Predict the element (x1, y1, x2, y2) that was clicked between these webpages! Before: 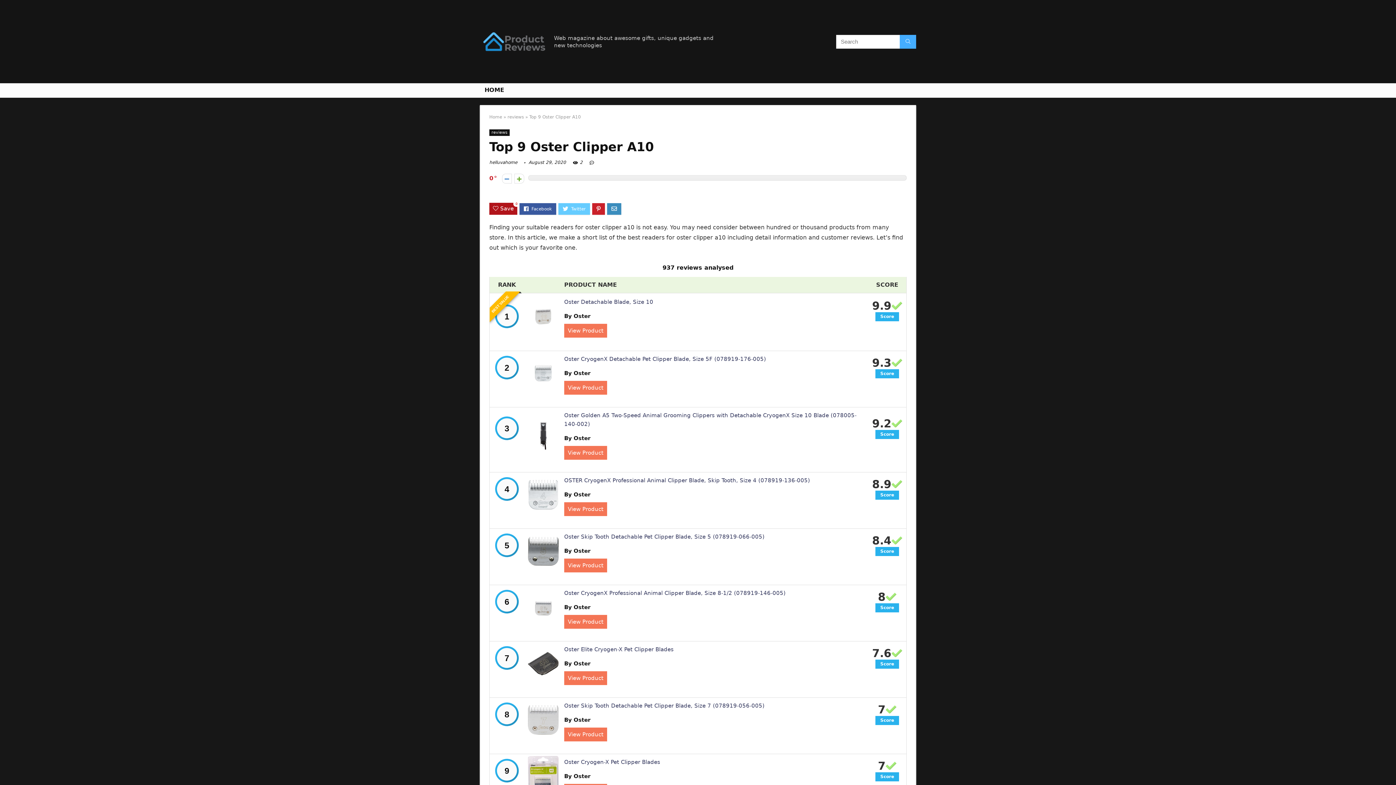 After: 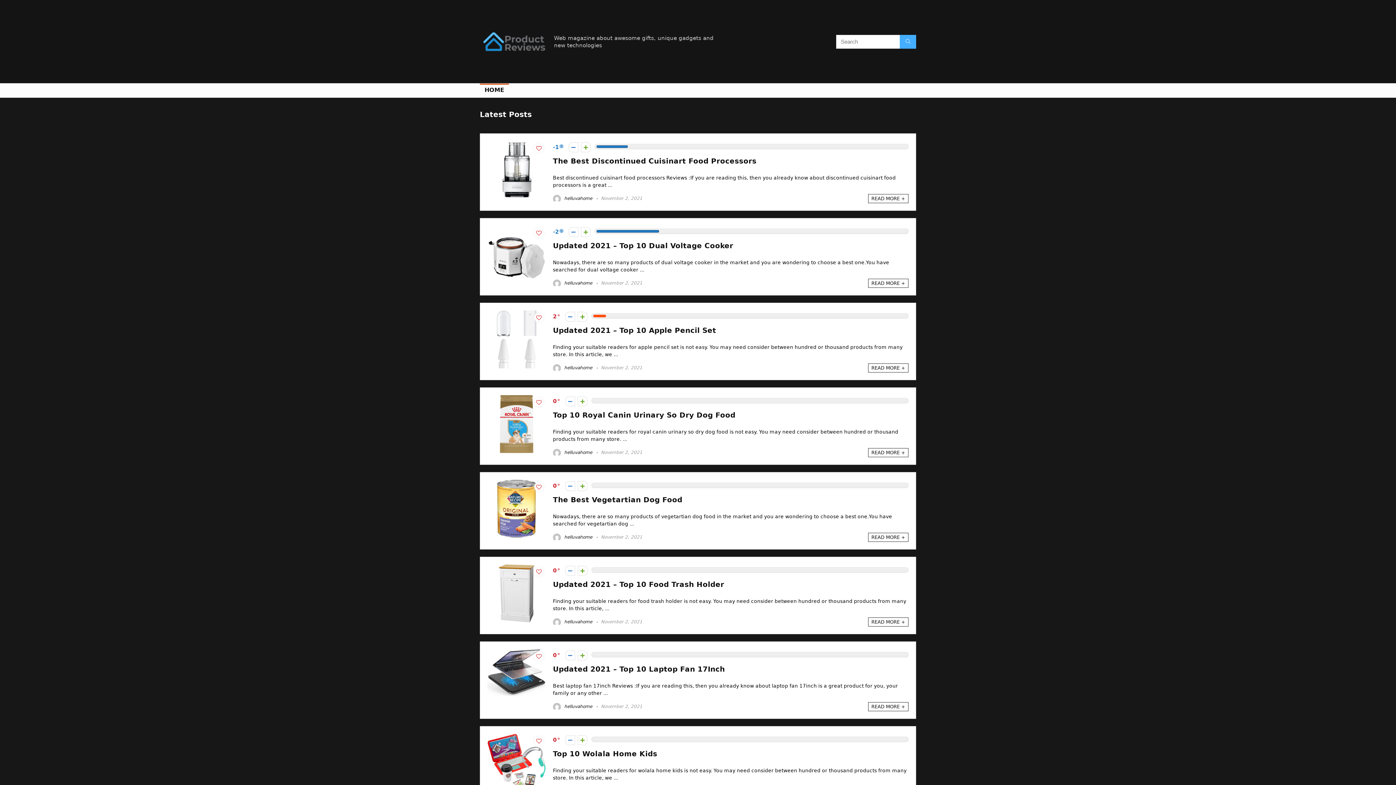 Action: label: Home bbox: (489, 114, 502, 119)